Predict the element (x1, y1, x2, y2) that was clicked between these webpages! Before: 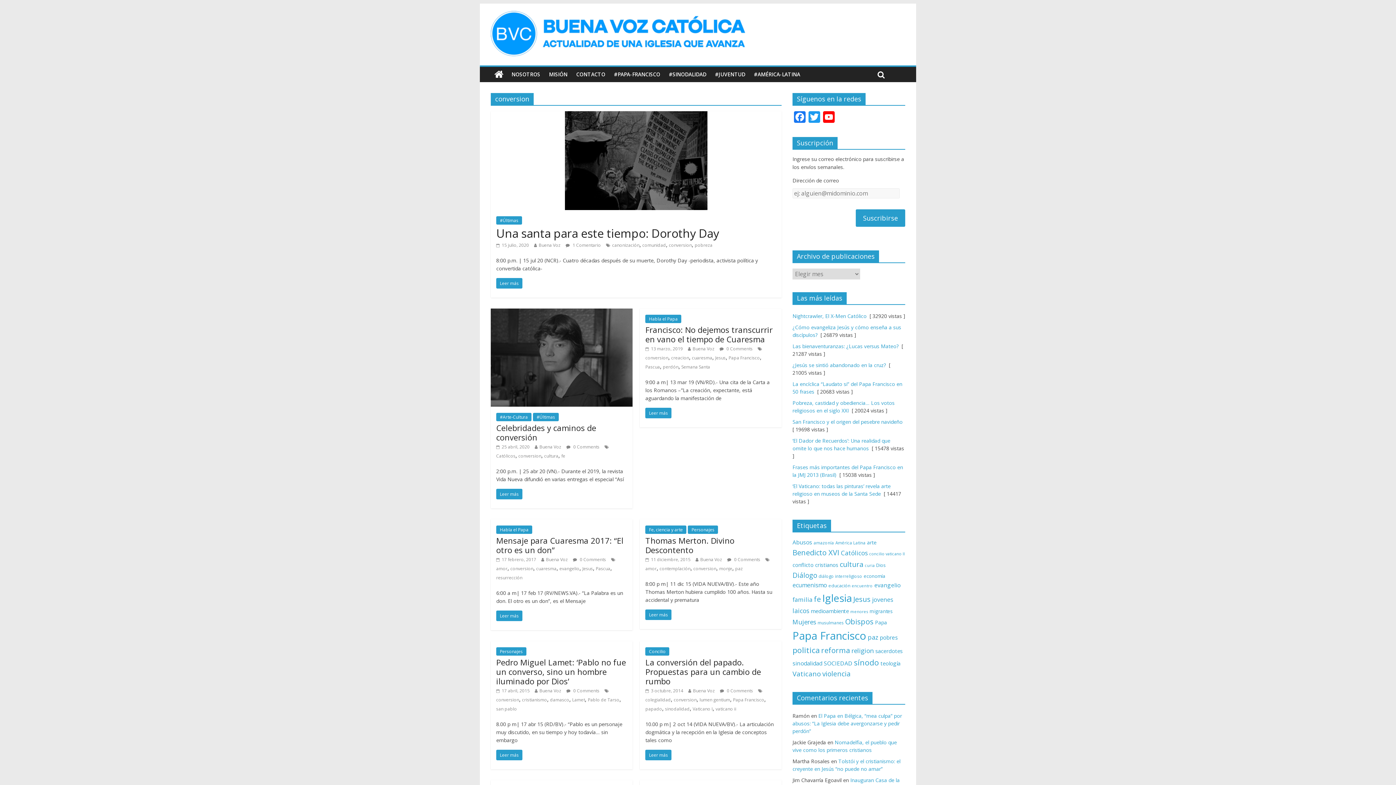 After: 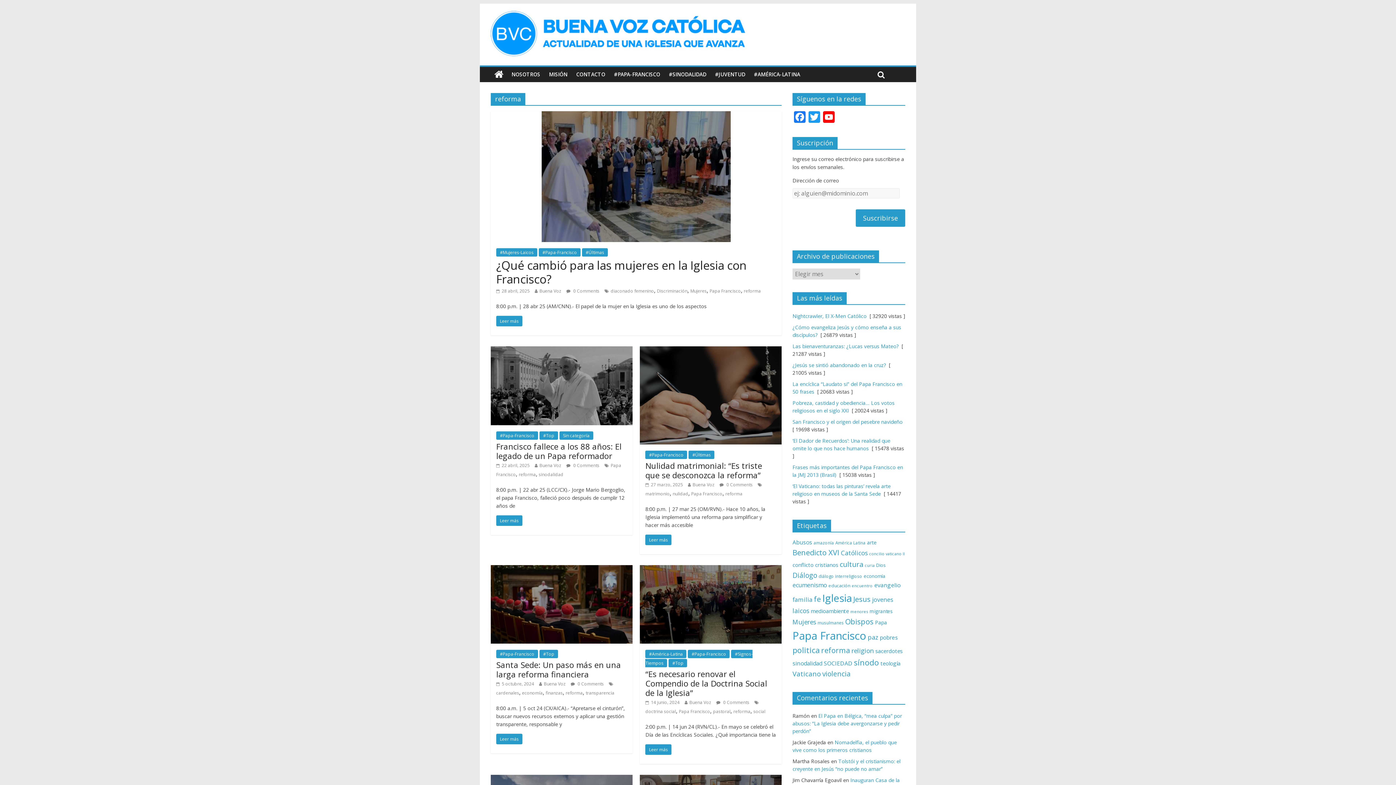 Action: label: reforma (164 elementos) bbox: (821, 645, 850, 655)